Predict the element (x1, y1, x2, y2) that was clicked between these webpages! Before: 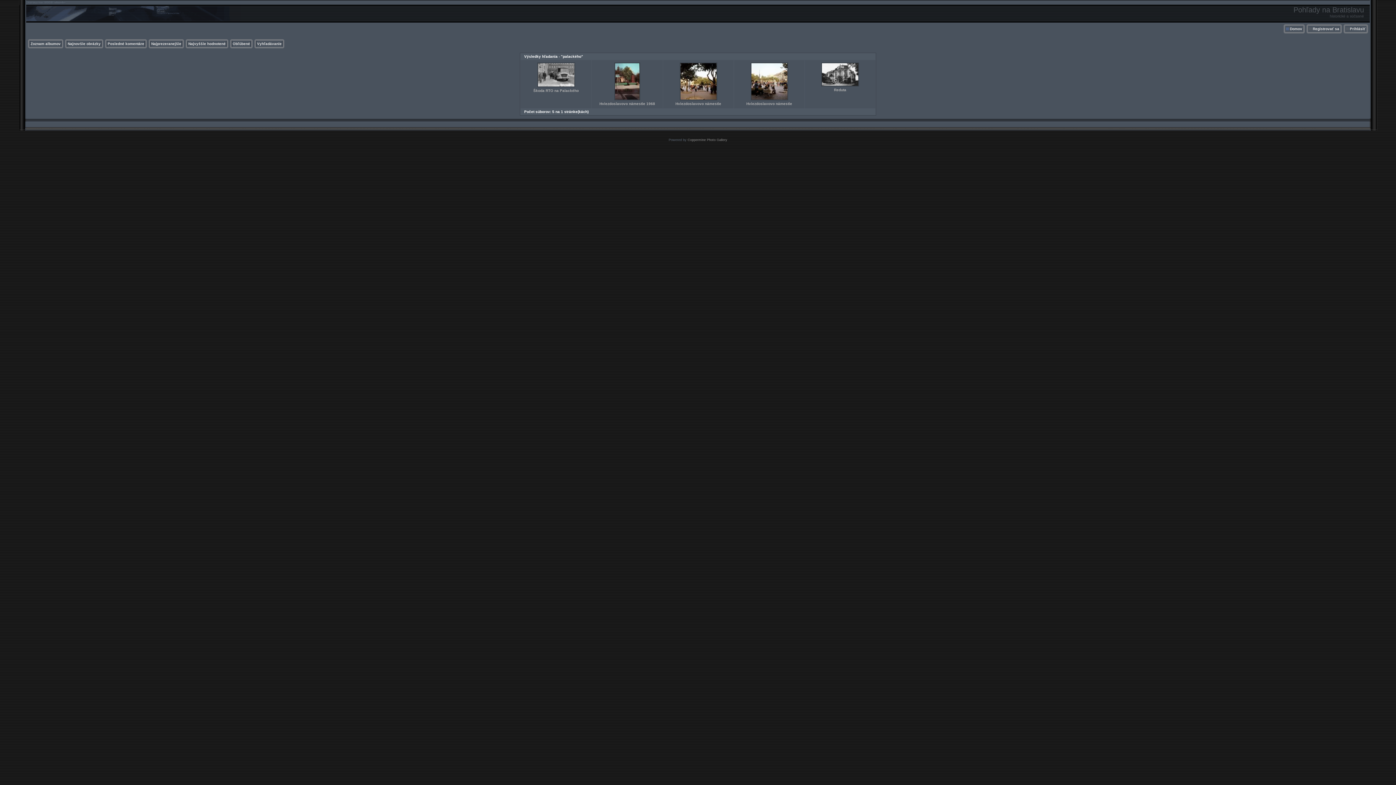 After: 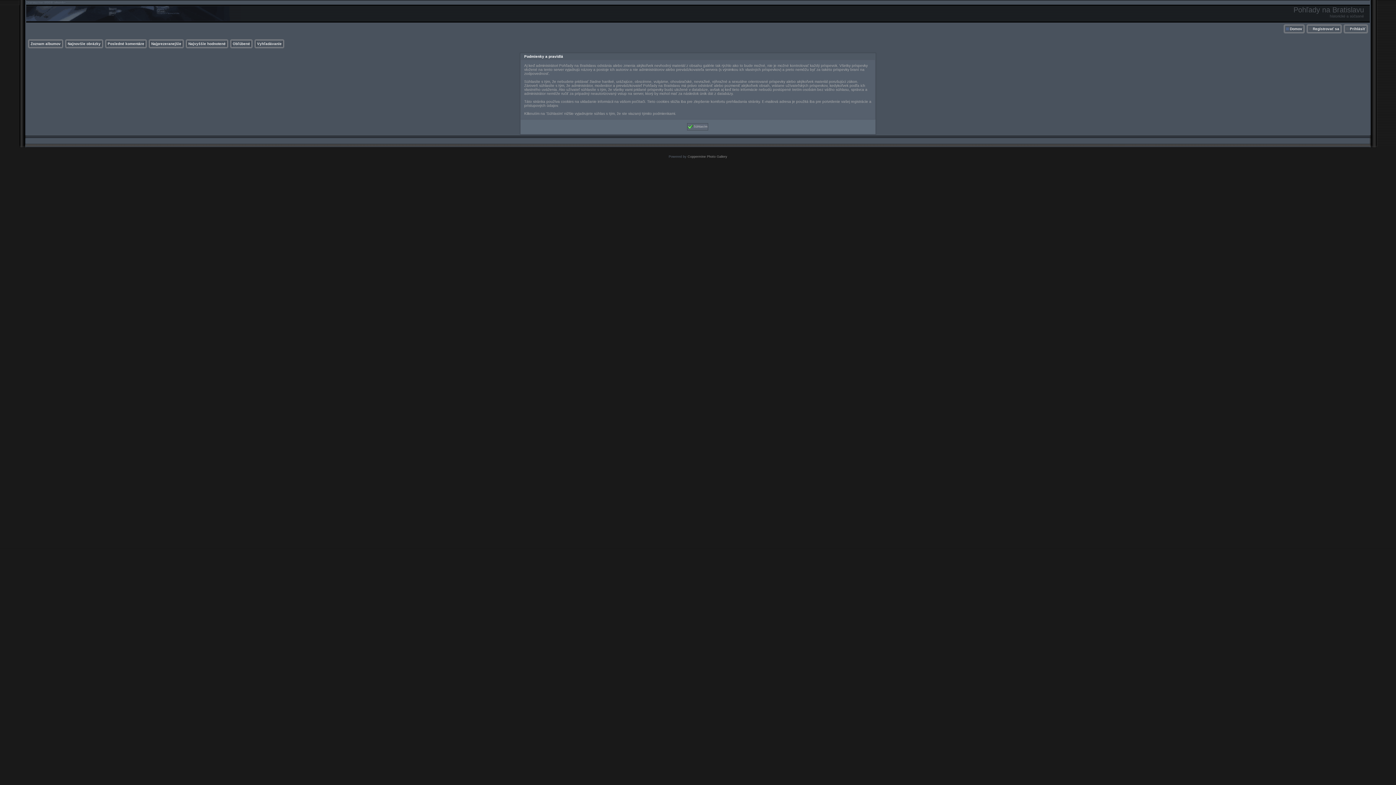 Action: bbox: (1313, 26, 1339, 30) label: Registrovať sa